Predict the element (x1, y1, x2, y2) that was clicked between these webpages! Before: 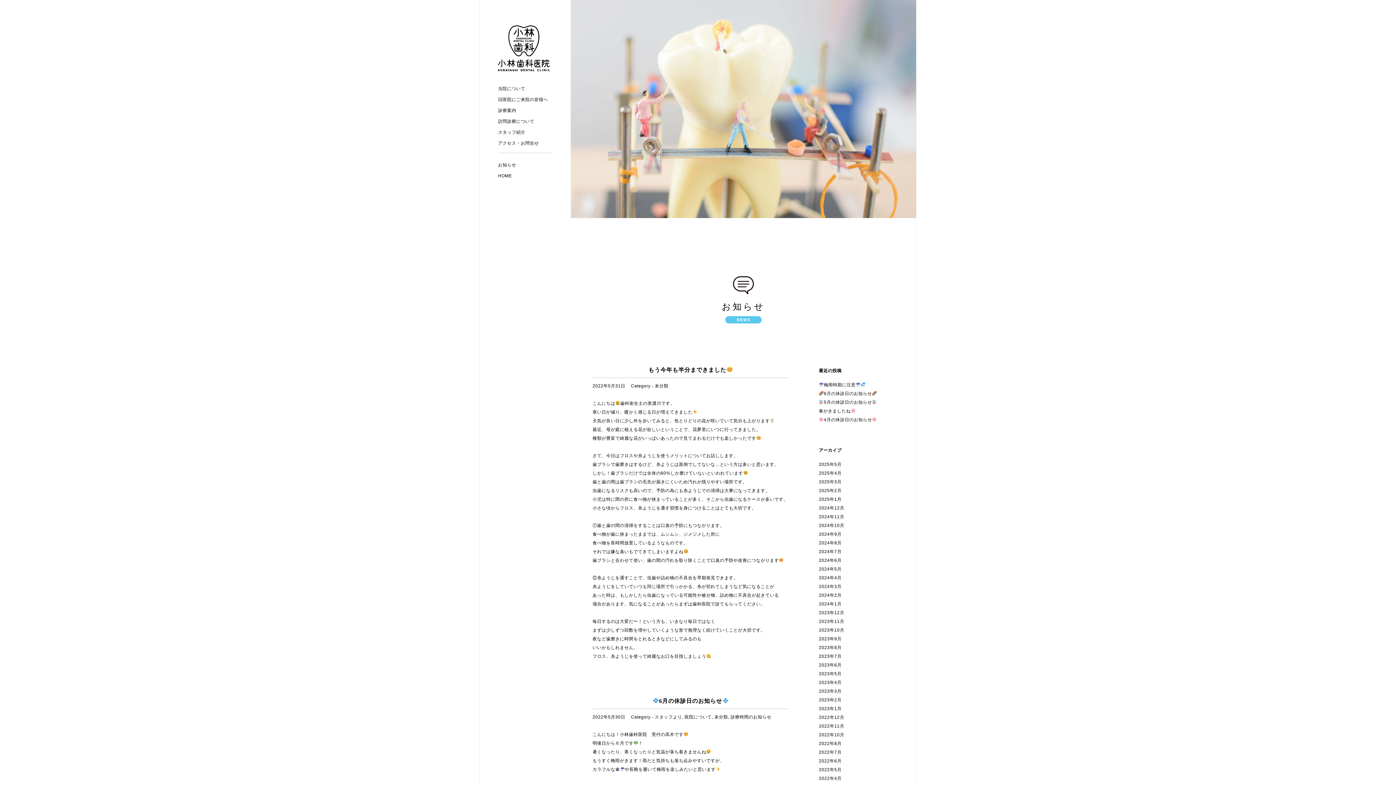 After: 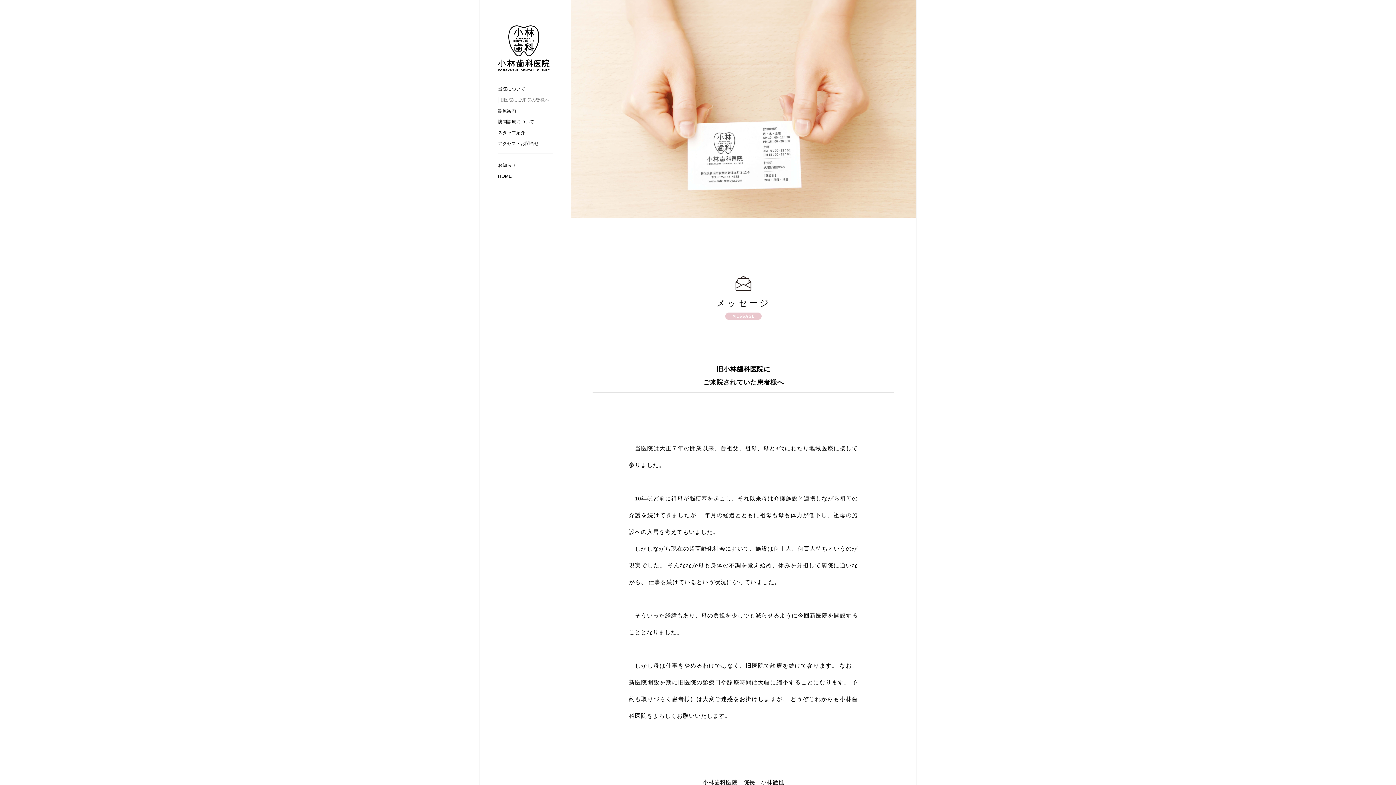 Action: bbox: (498, 97, 548, 102) label: 旧医院にご来院の皆様へ